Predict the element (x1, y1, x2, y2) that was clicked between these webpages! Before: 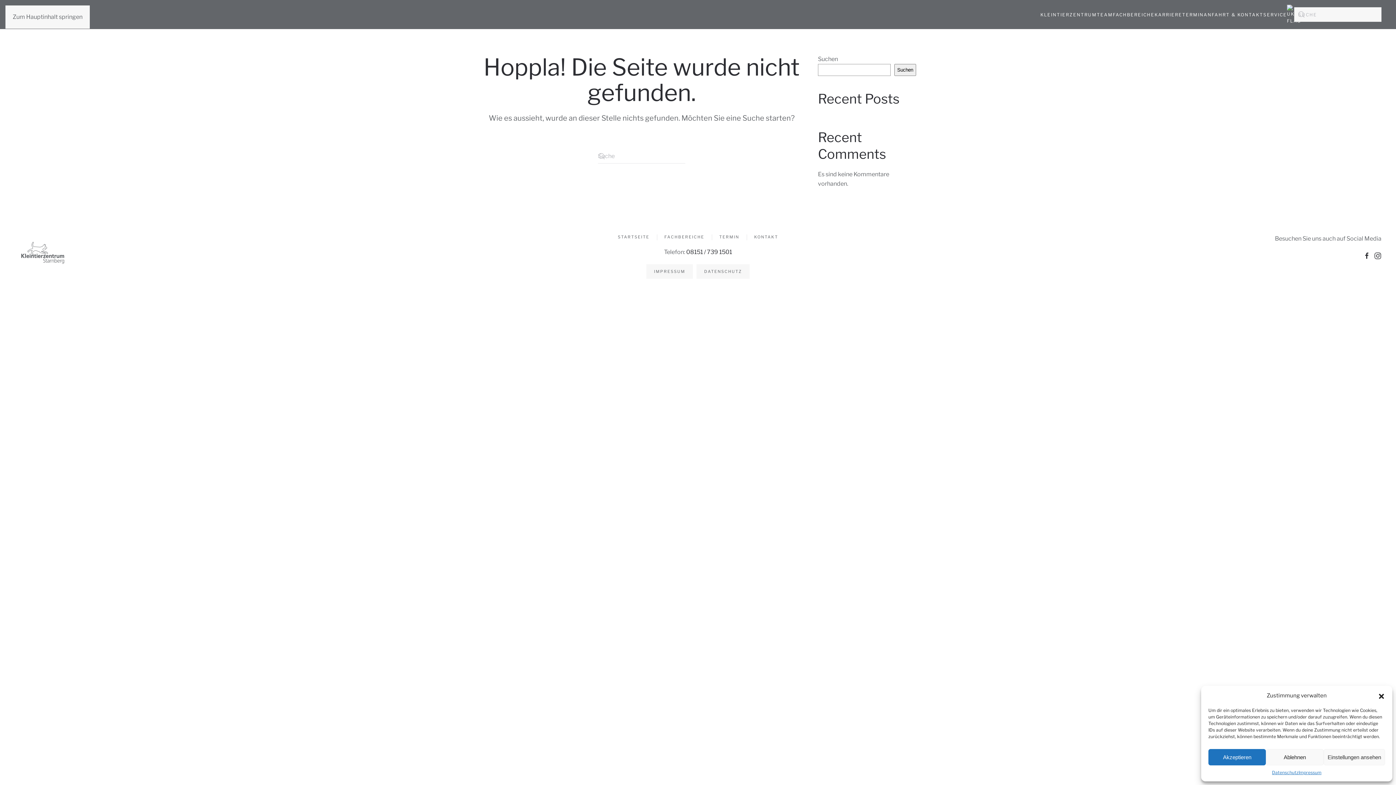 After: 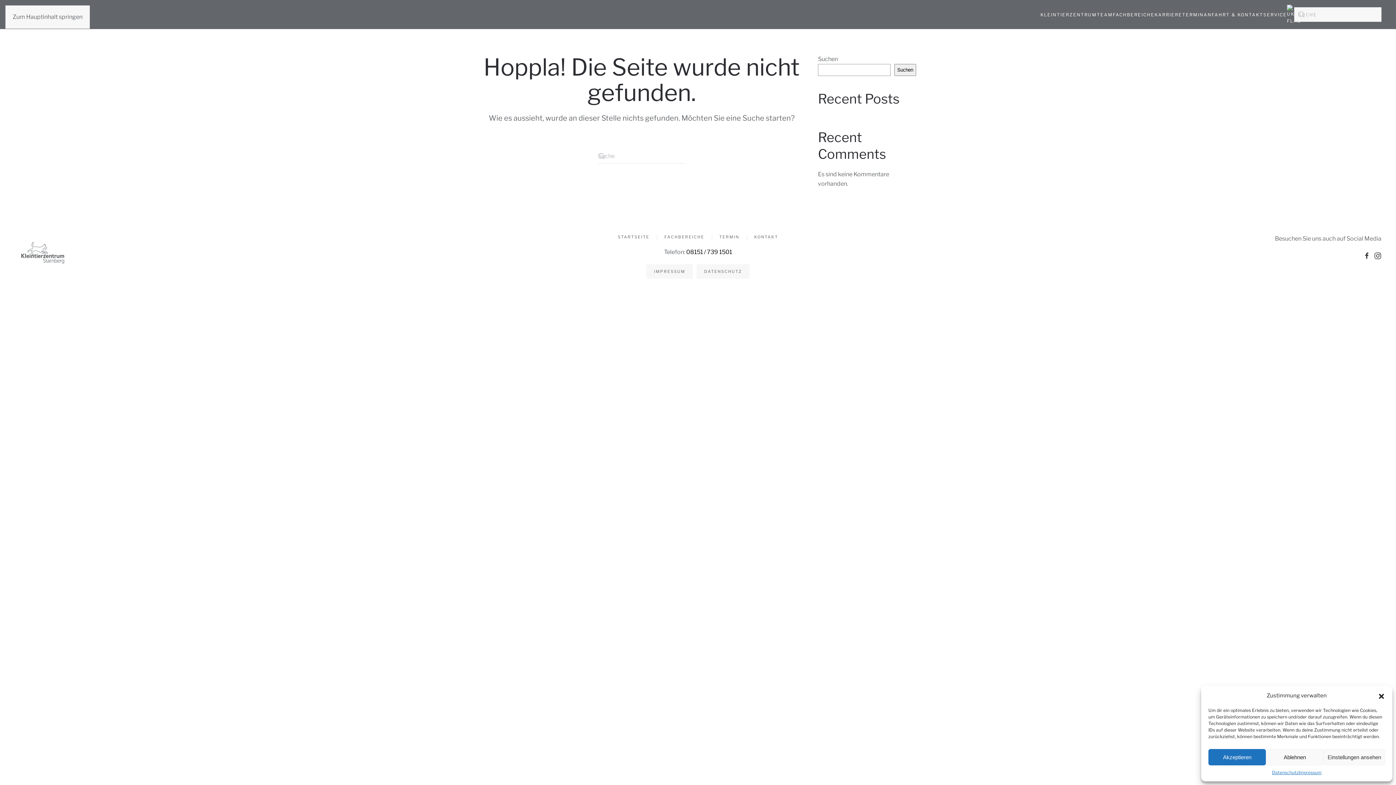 Action: bbox: (686, 248, 732, 255) label: 08151 / 739 1501